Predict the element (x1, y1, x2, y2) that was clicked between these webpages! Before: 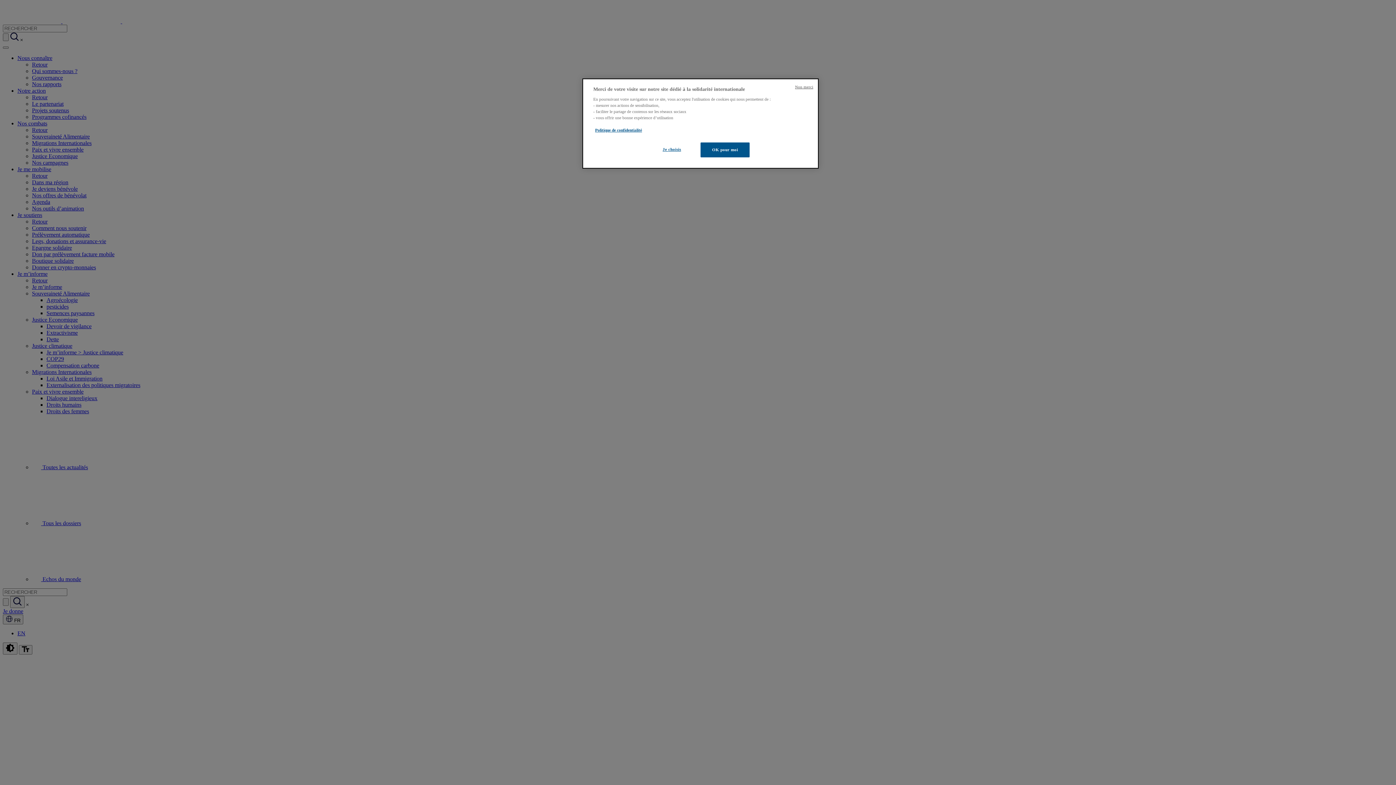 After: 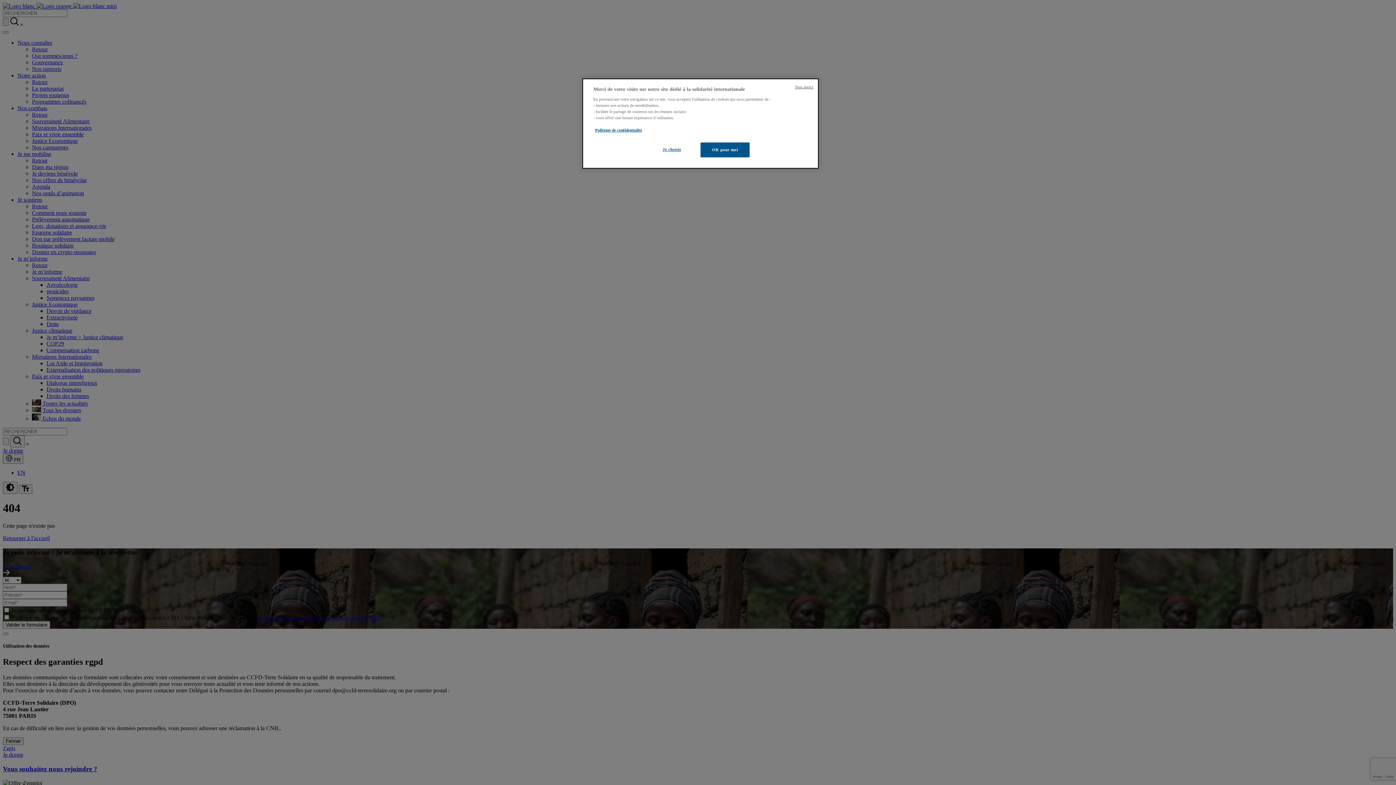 Action: bbox: (595, 128, 642, 132) label: Politique de confidentialité